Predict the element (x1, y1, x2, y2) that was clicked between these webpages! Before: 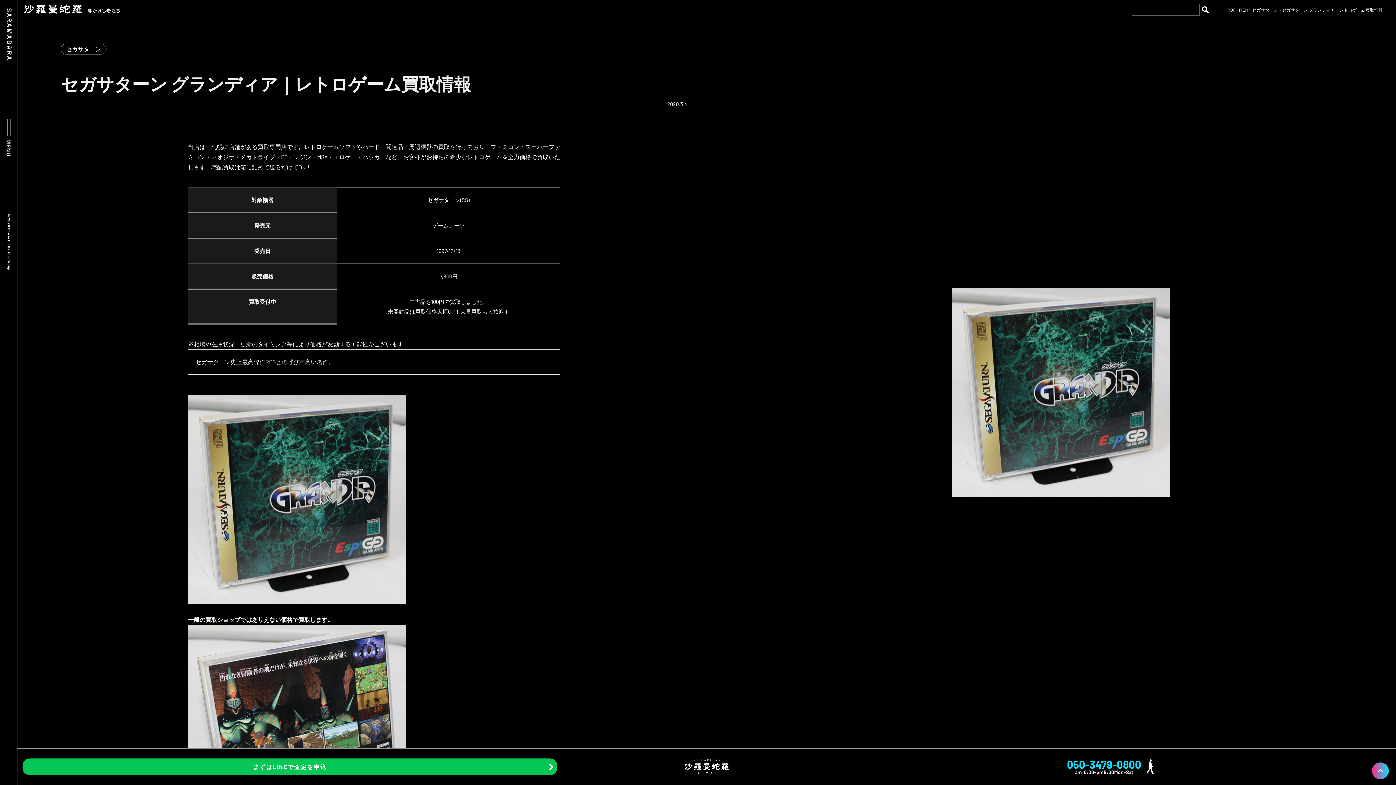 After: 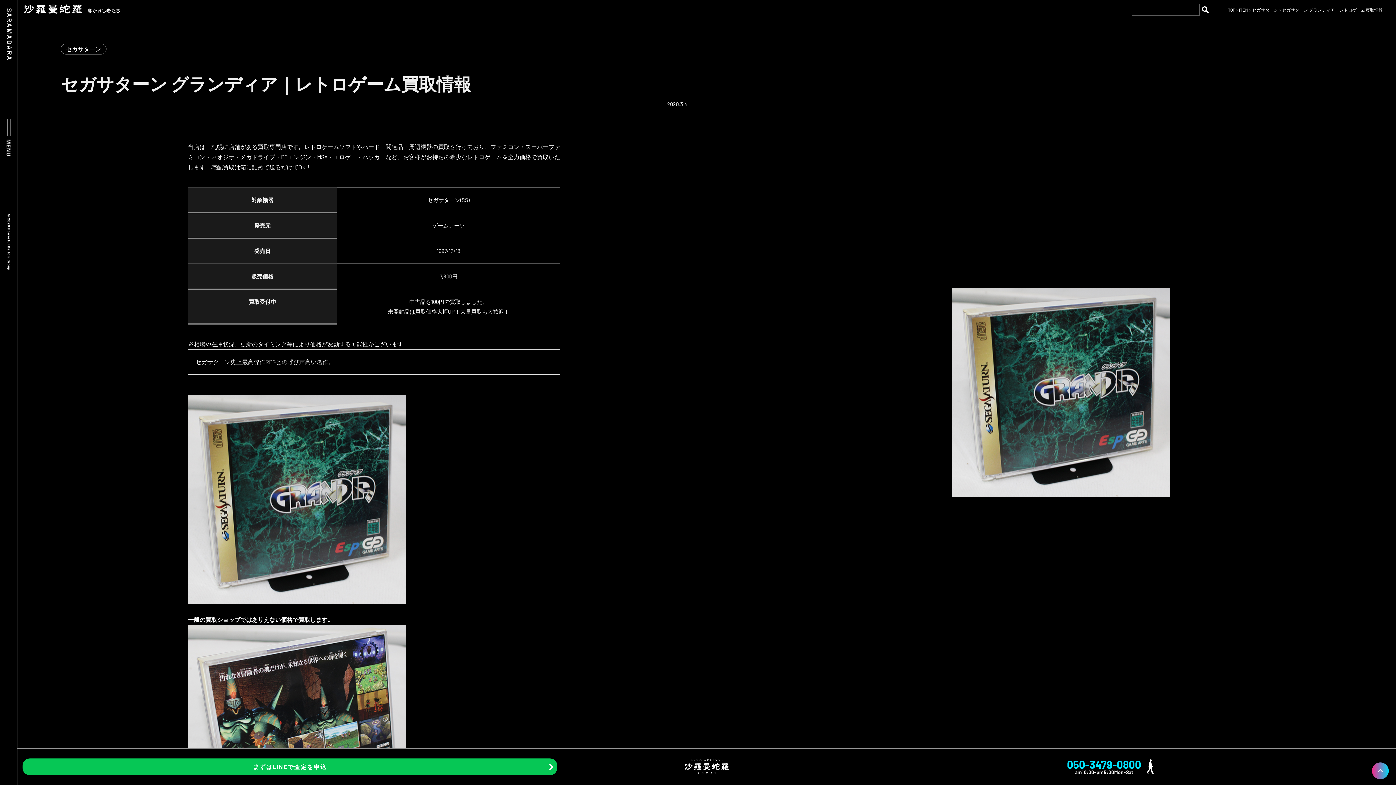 Action: bbox: (1372, 762, 1389, 768)